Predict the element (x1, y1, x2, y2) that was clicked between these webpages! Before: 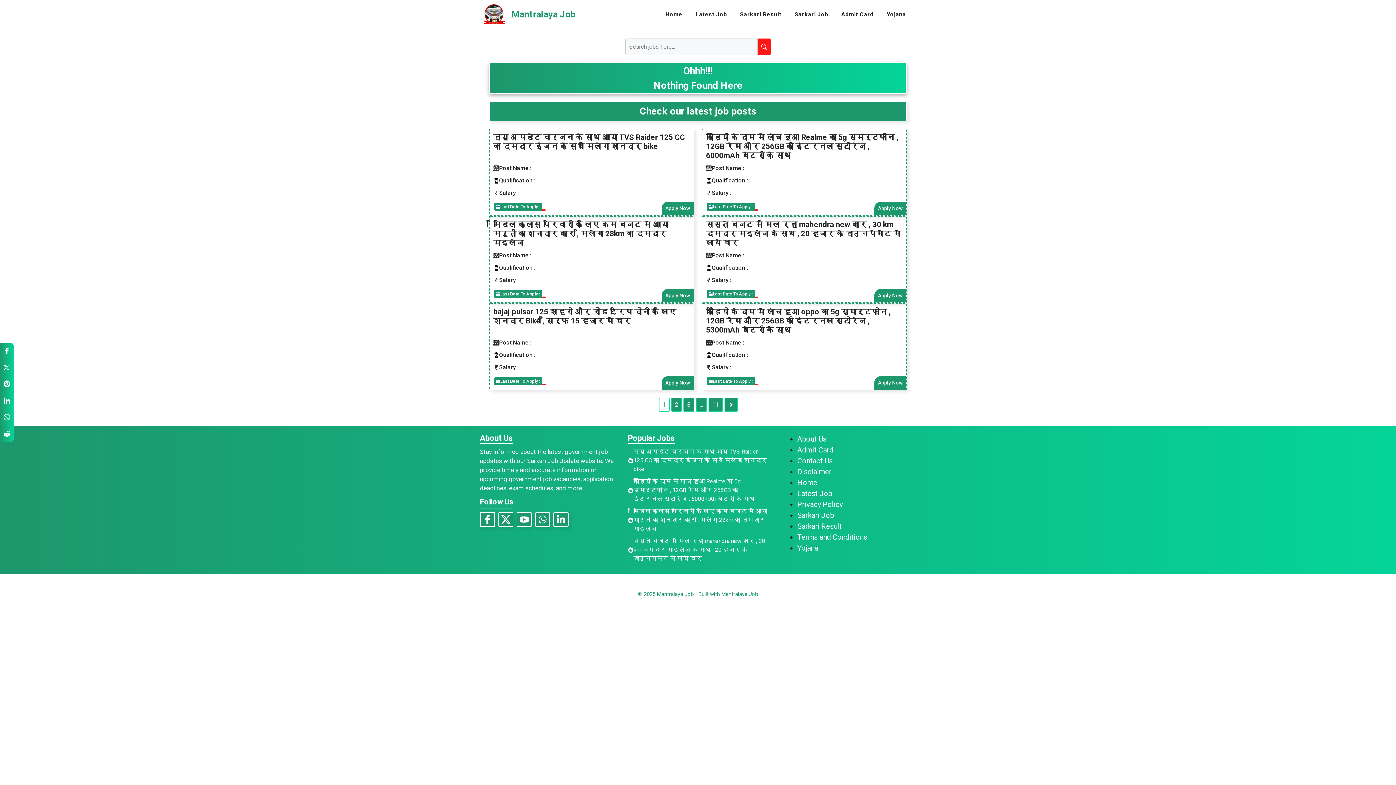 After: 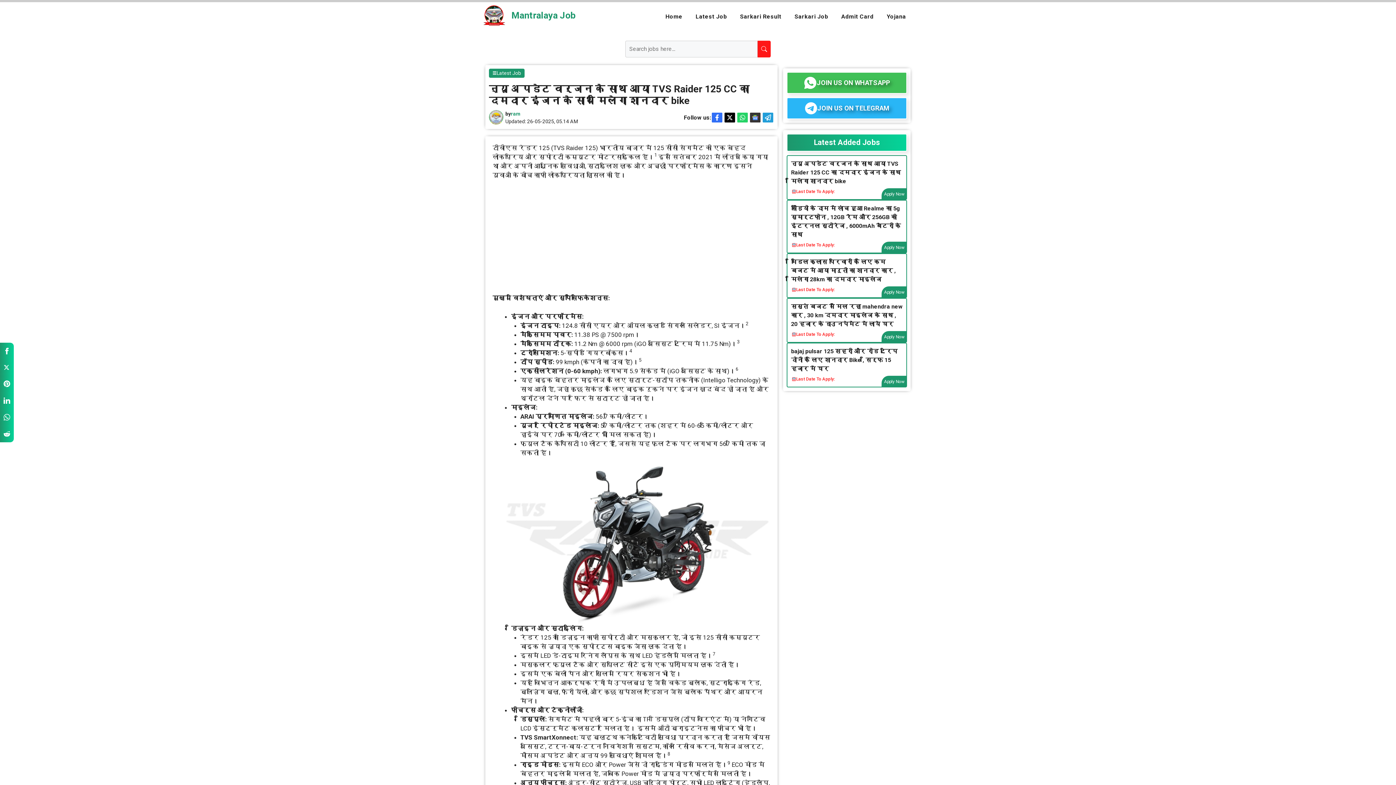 Action: label: न्यू अपडेट वर्जन के साथ आया TVS Raider 125 CC का दमदार इंजन के साथ मिलेगा शानदार bike bbox: (493, 132, 685, 150)